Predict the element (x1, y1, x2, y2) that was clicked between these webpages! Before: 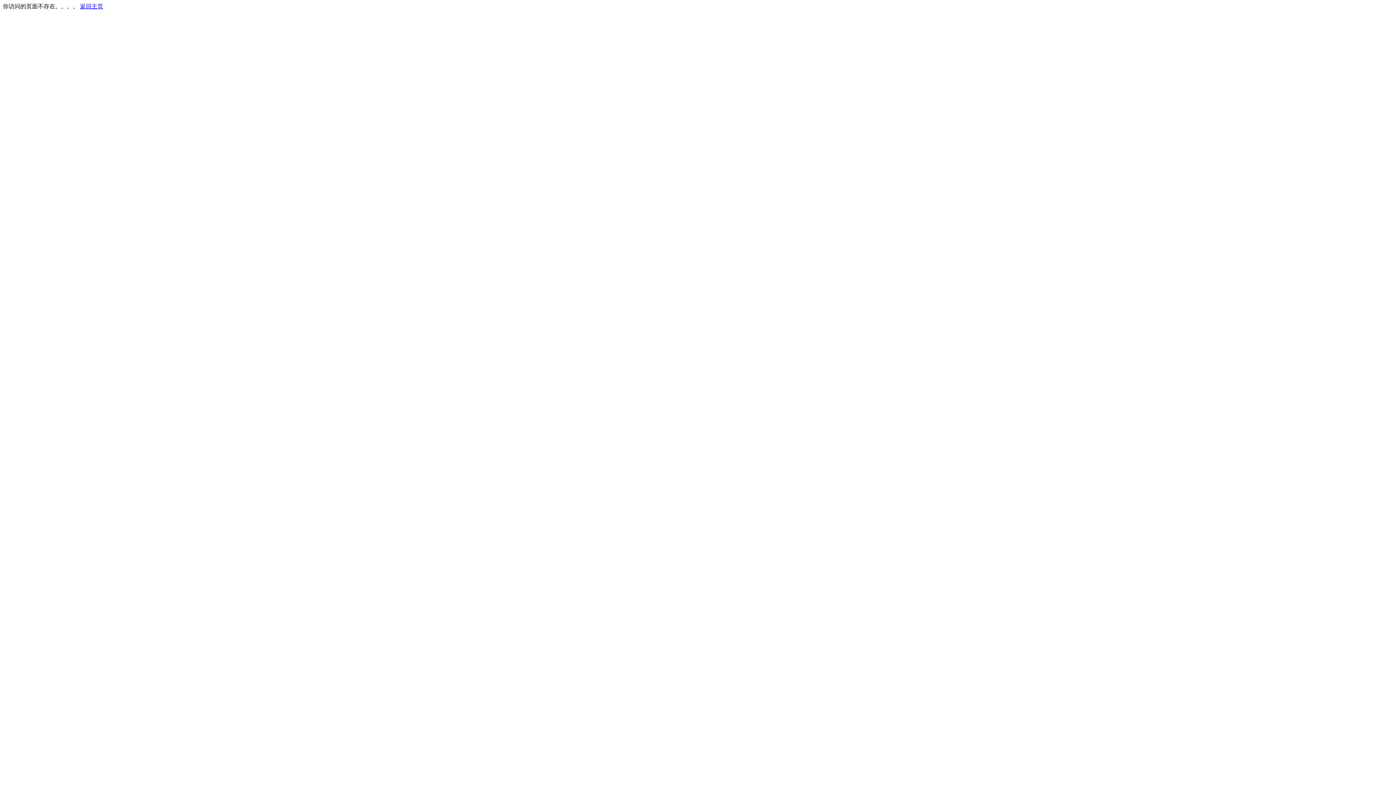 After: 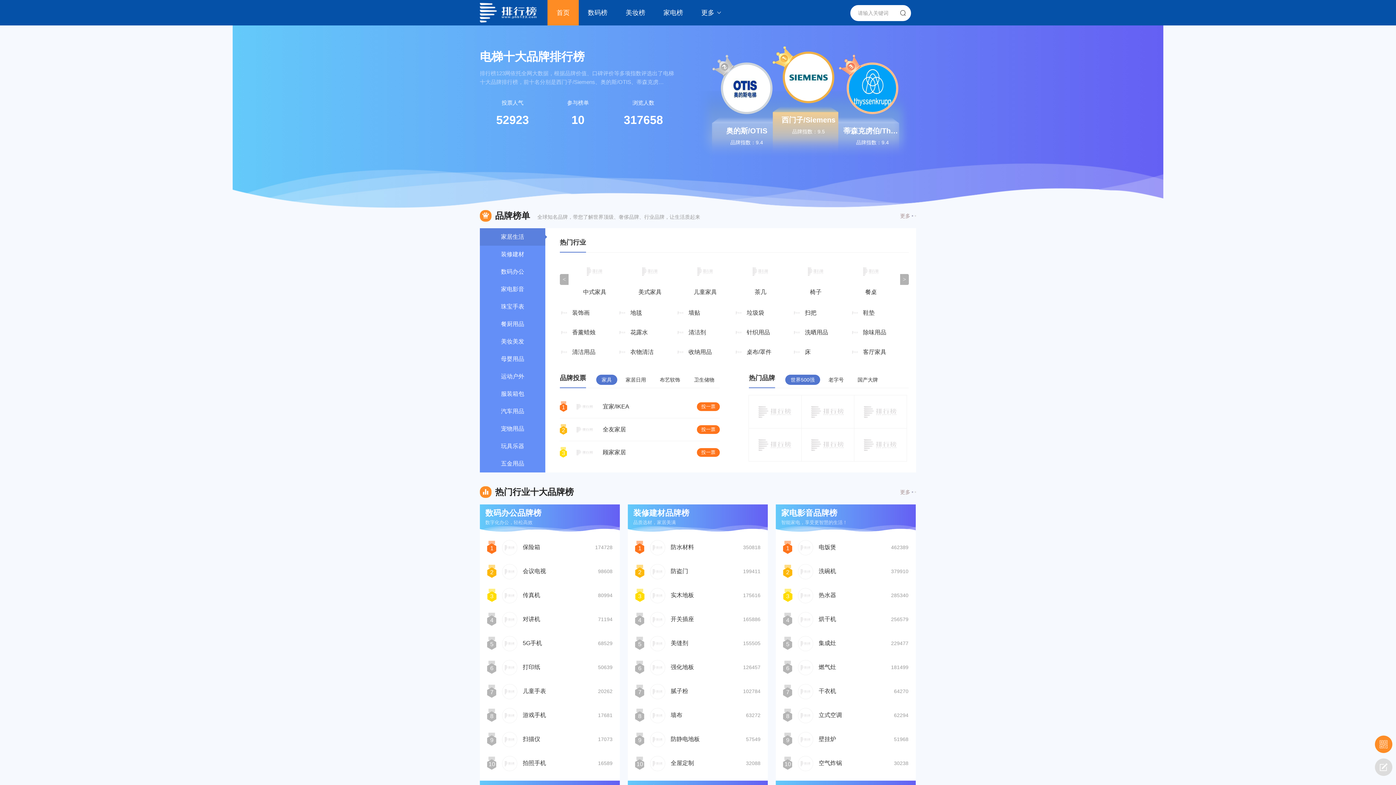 Action: bbox: (80, 3, 103, 9) label: 返回主页